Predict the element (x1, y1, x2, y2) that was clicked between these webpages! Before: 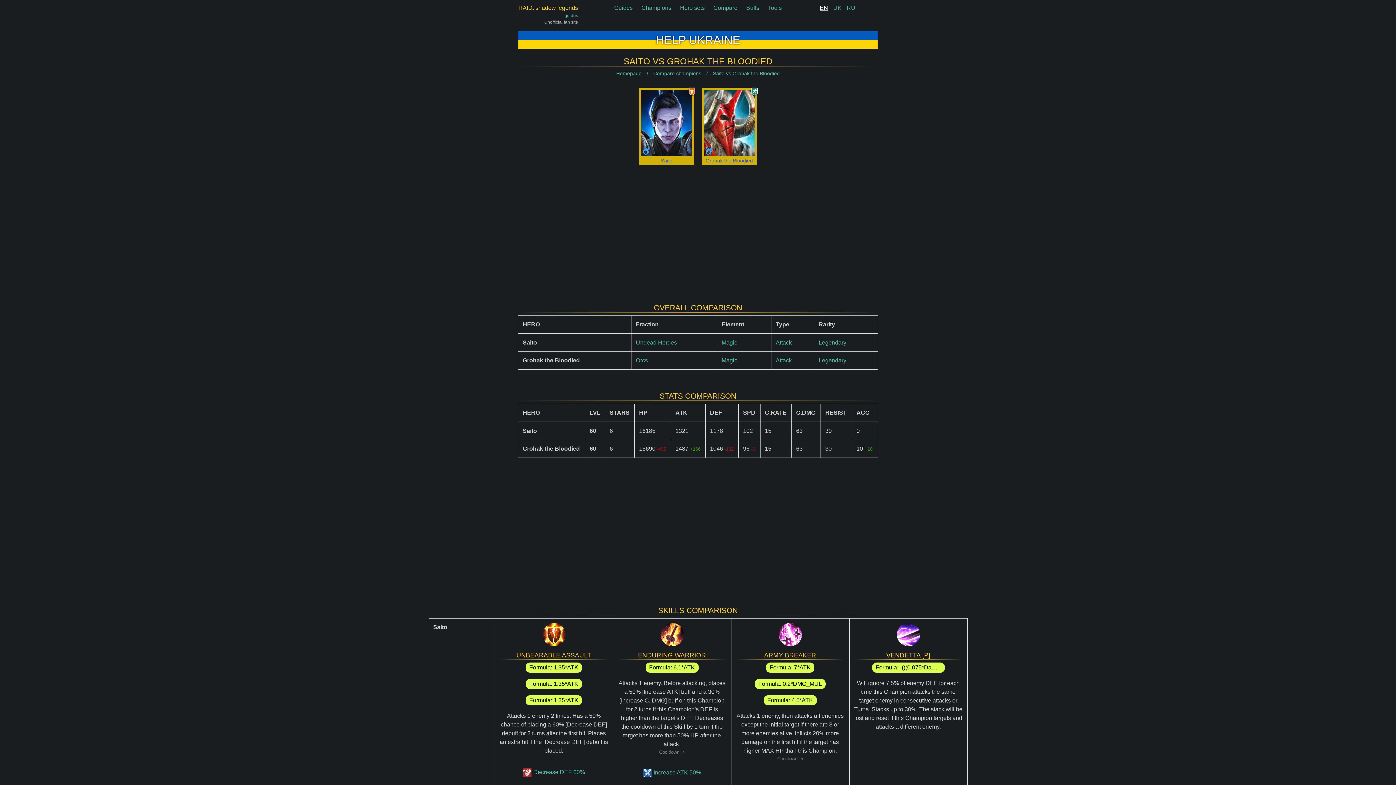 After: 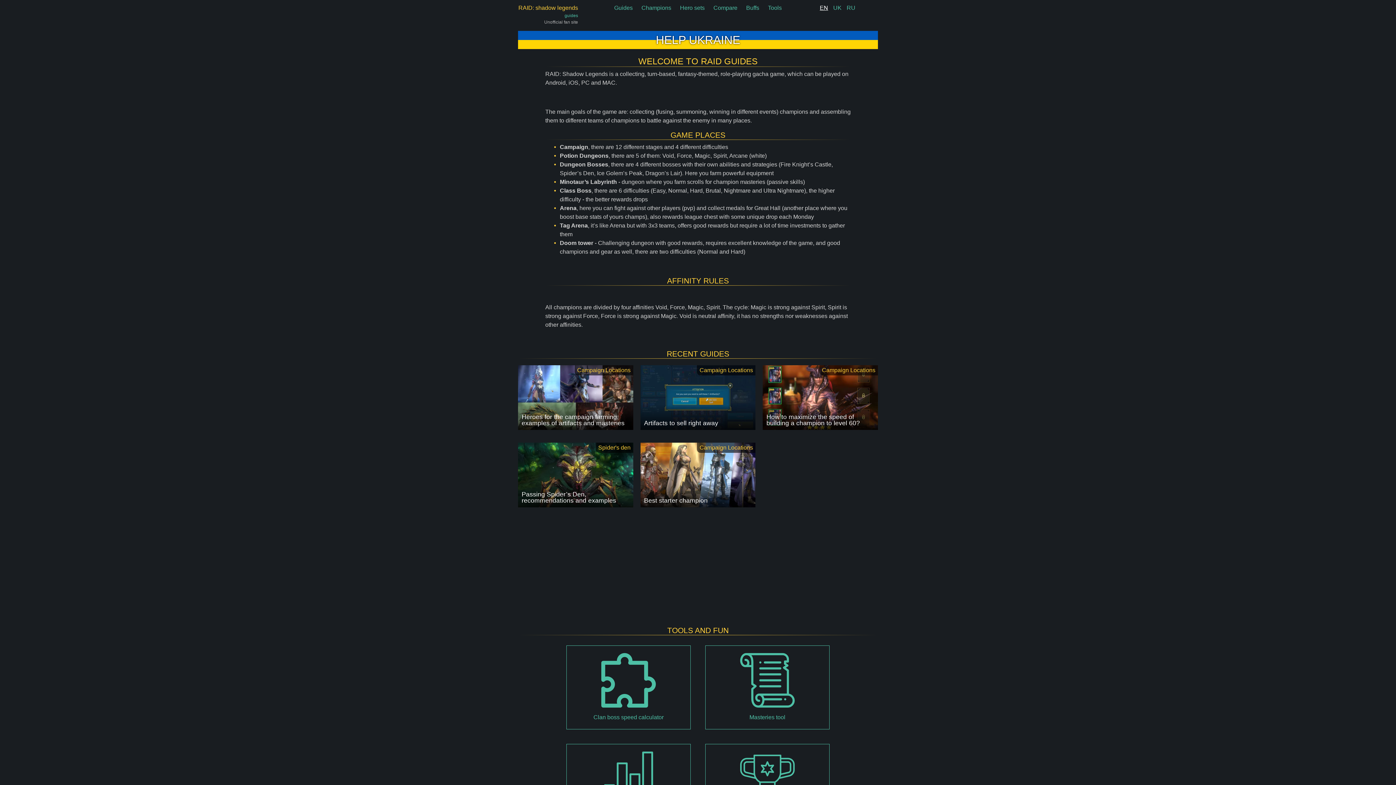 Action: bbox: (616, 70, 652, 76) label: Homepage 